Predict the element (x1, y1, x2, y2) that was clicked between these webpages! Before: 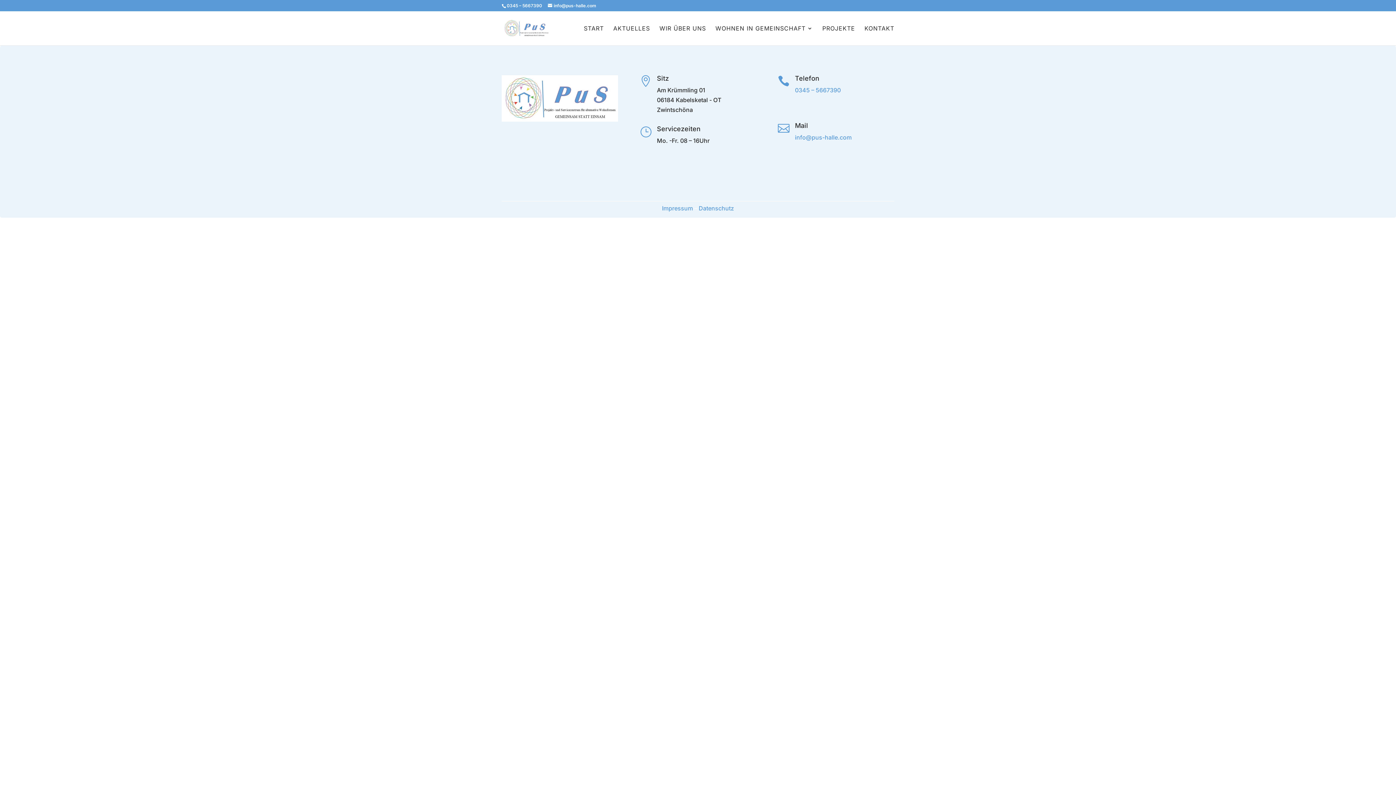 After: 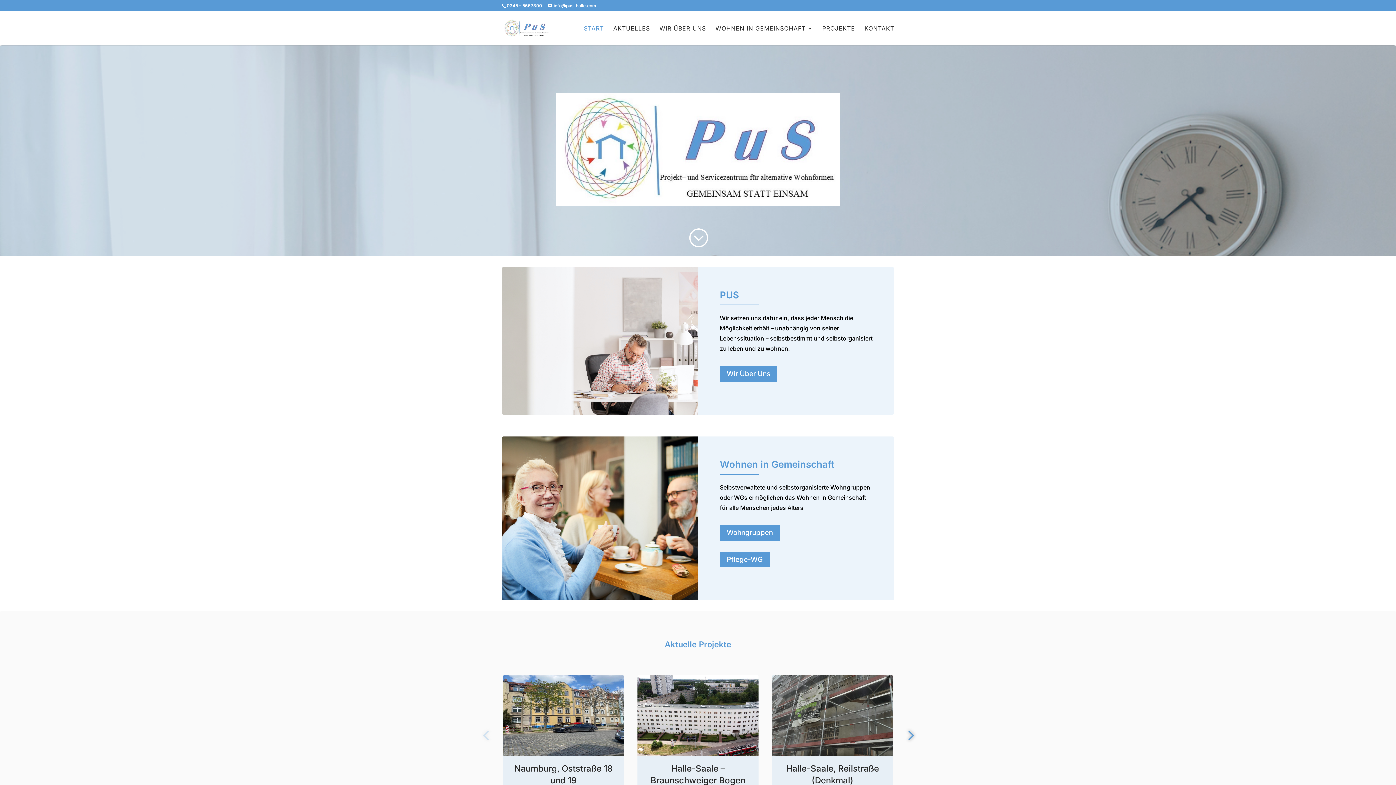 Action: bbox: (503, 24, 549, 31)